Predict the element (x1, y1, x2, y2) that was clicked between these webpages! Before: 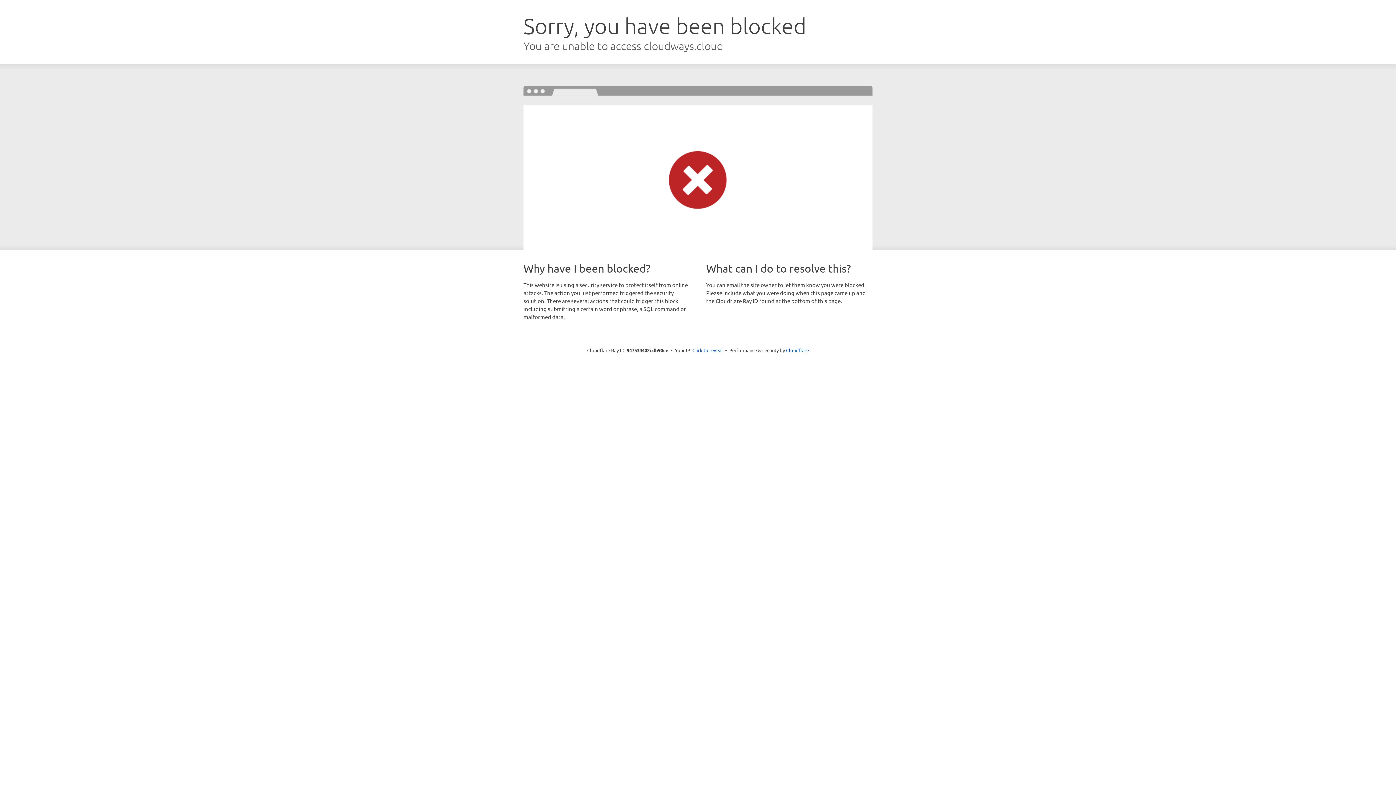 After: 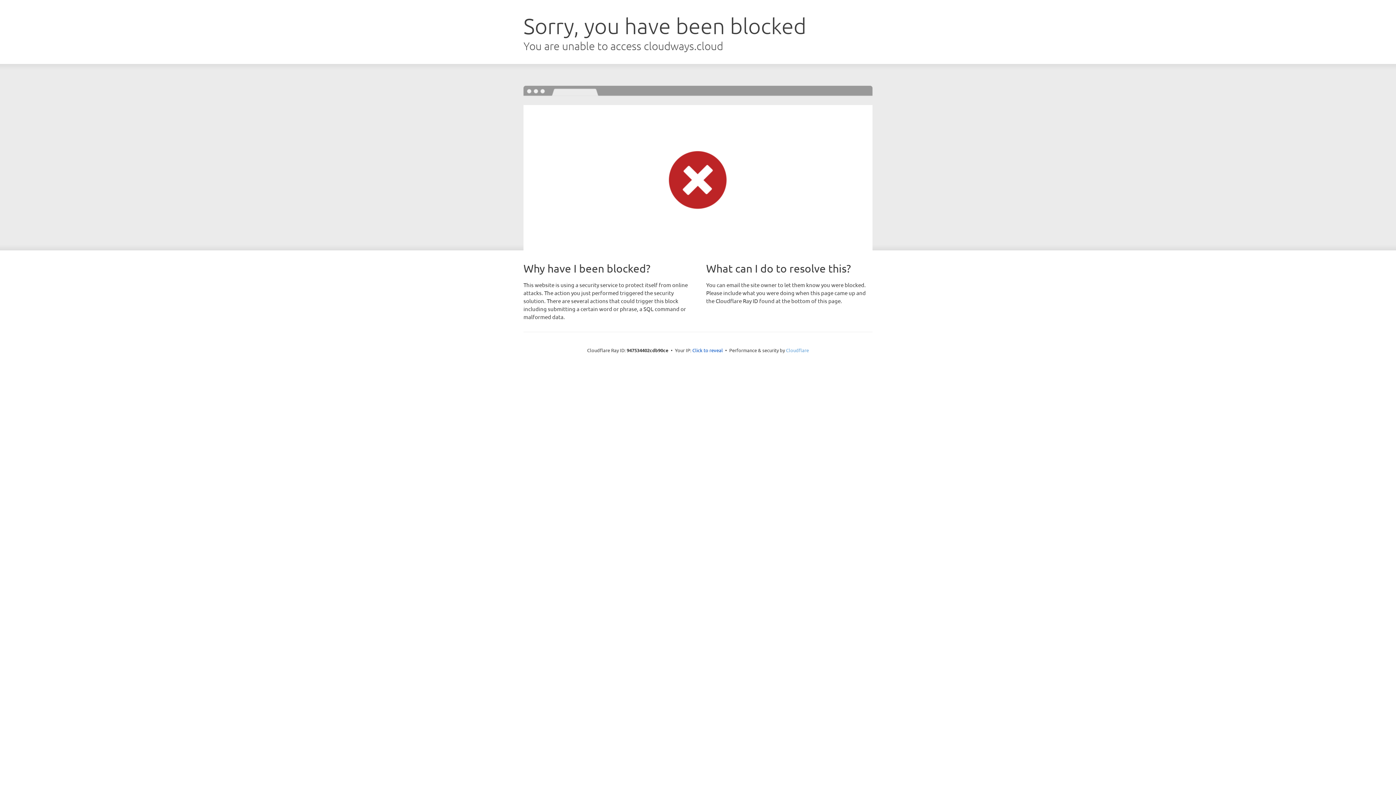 Action: label: Cloudflare bbox: (786, 347, 809, 353)